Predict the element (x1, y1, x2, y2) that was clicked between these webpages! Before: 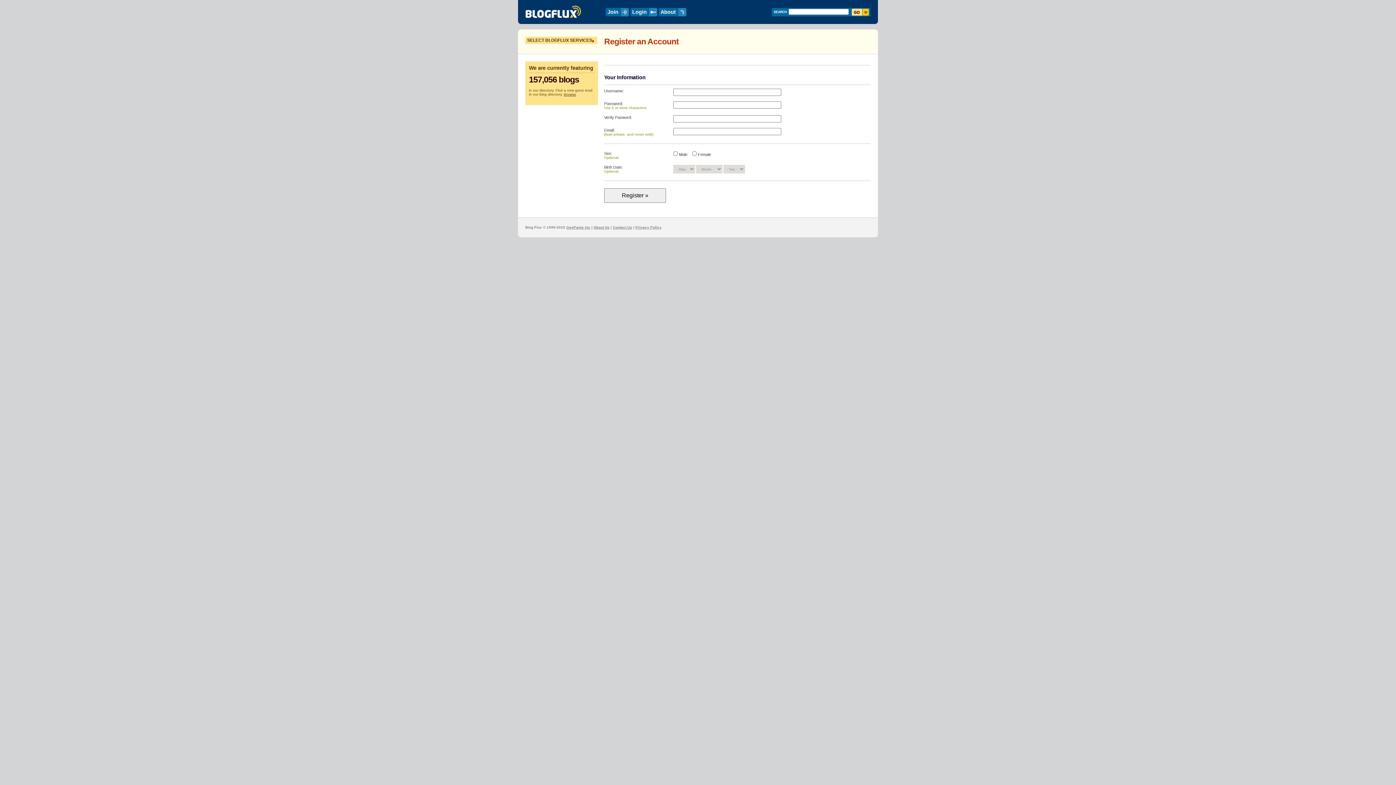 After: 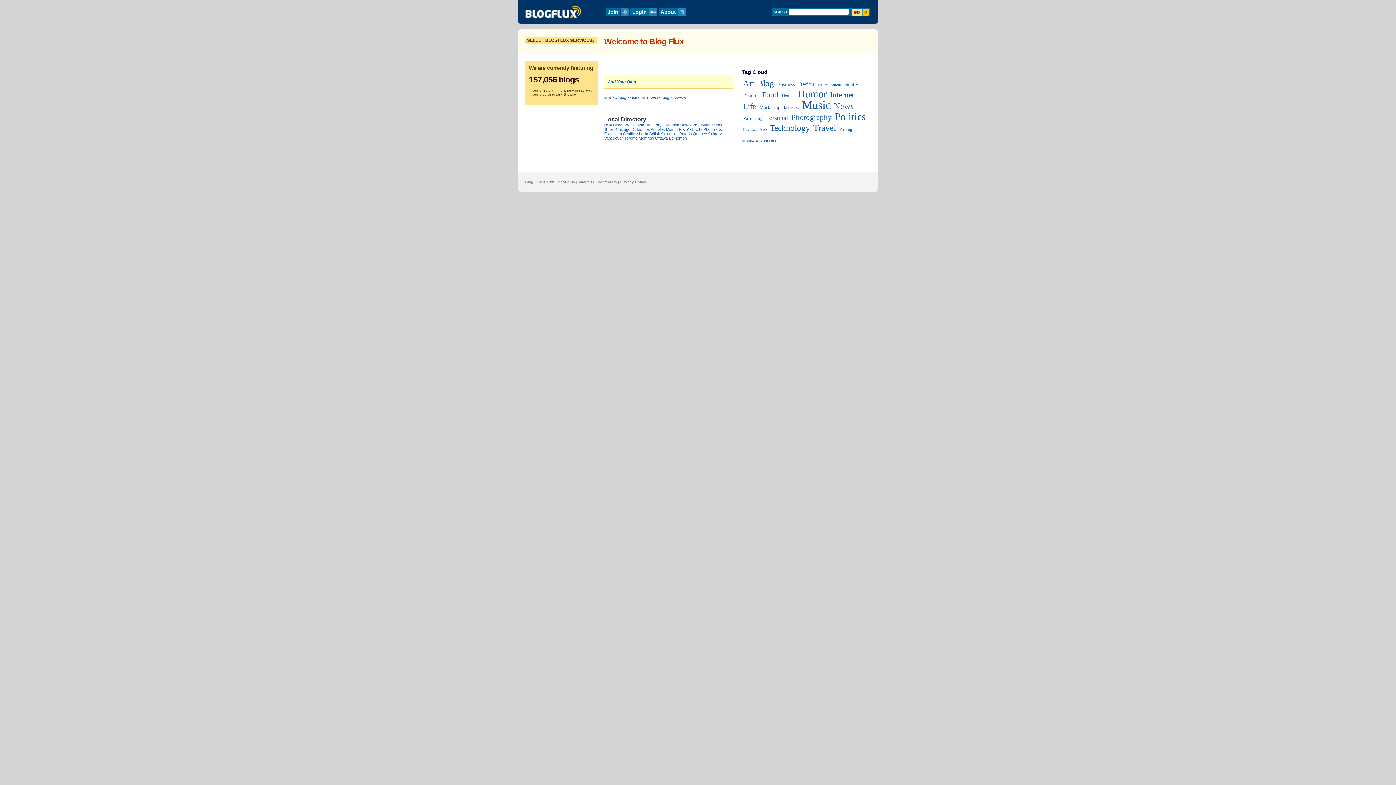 Action: bbox: (525, 10, 581, 20)